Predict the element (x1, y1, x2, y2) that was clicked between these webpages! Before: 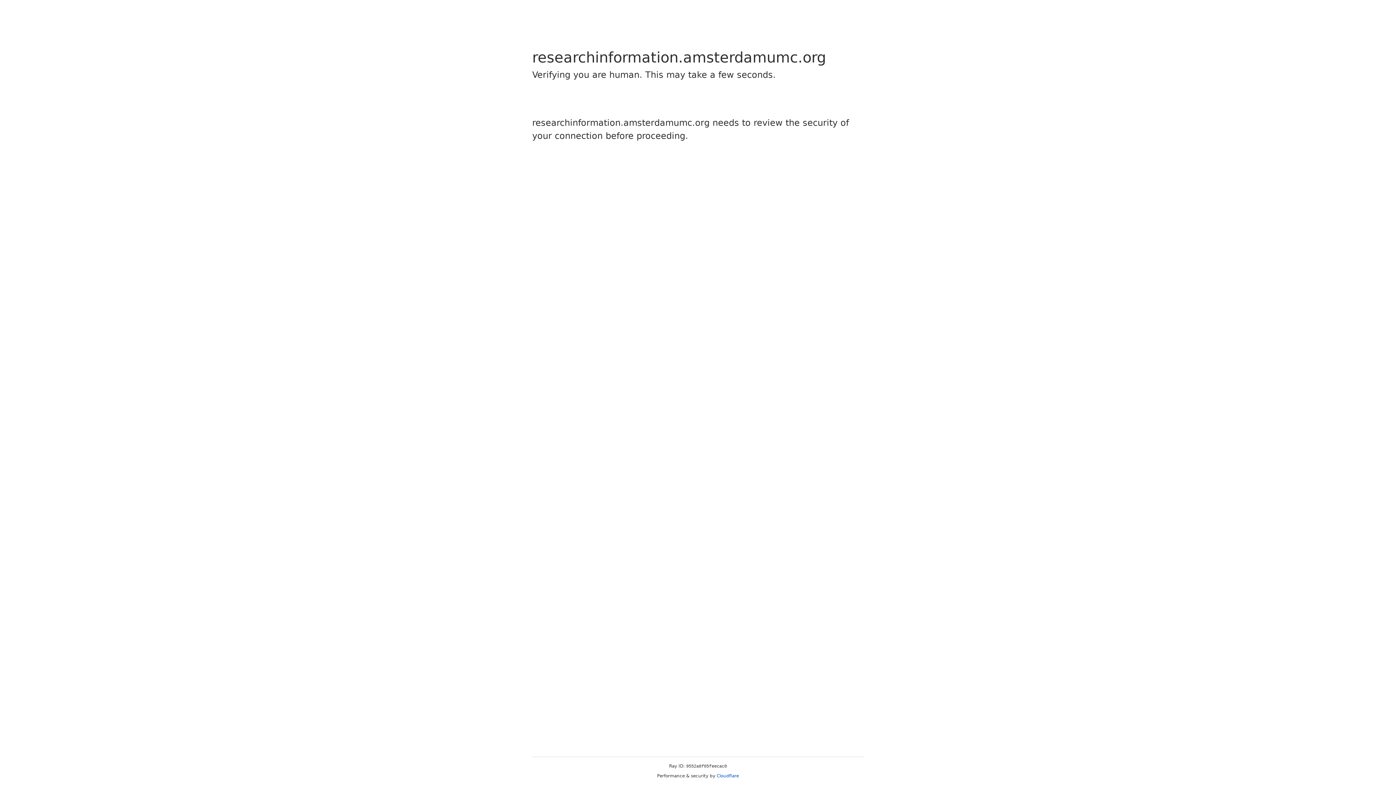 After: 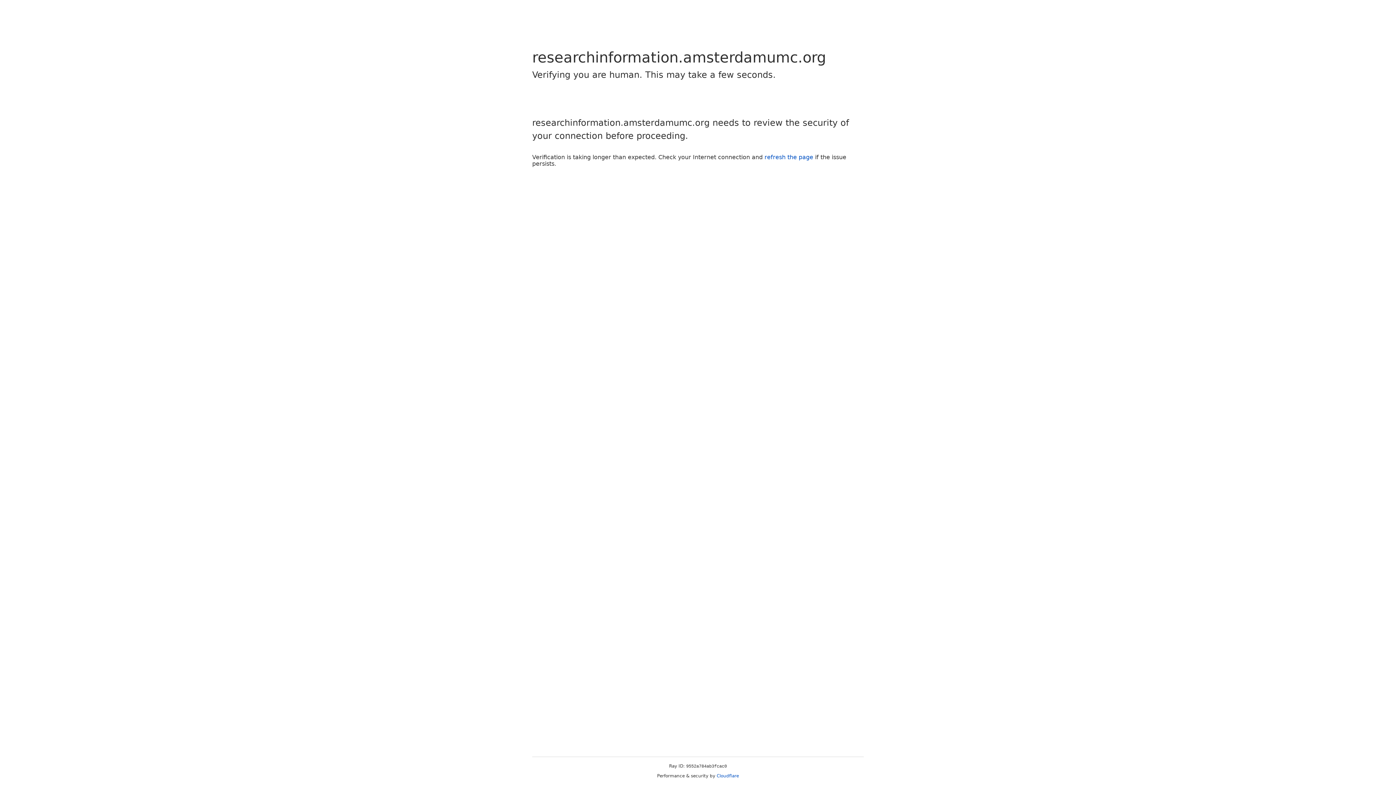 Action: bbox: (716, 773, 739, 778) label: Cloudflare